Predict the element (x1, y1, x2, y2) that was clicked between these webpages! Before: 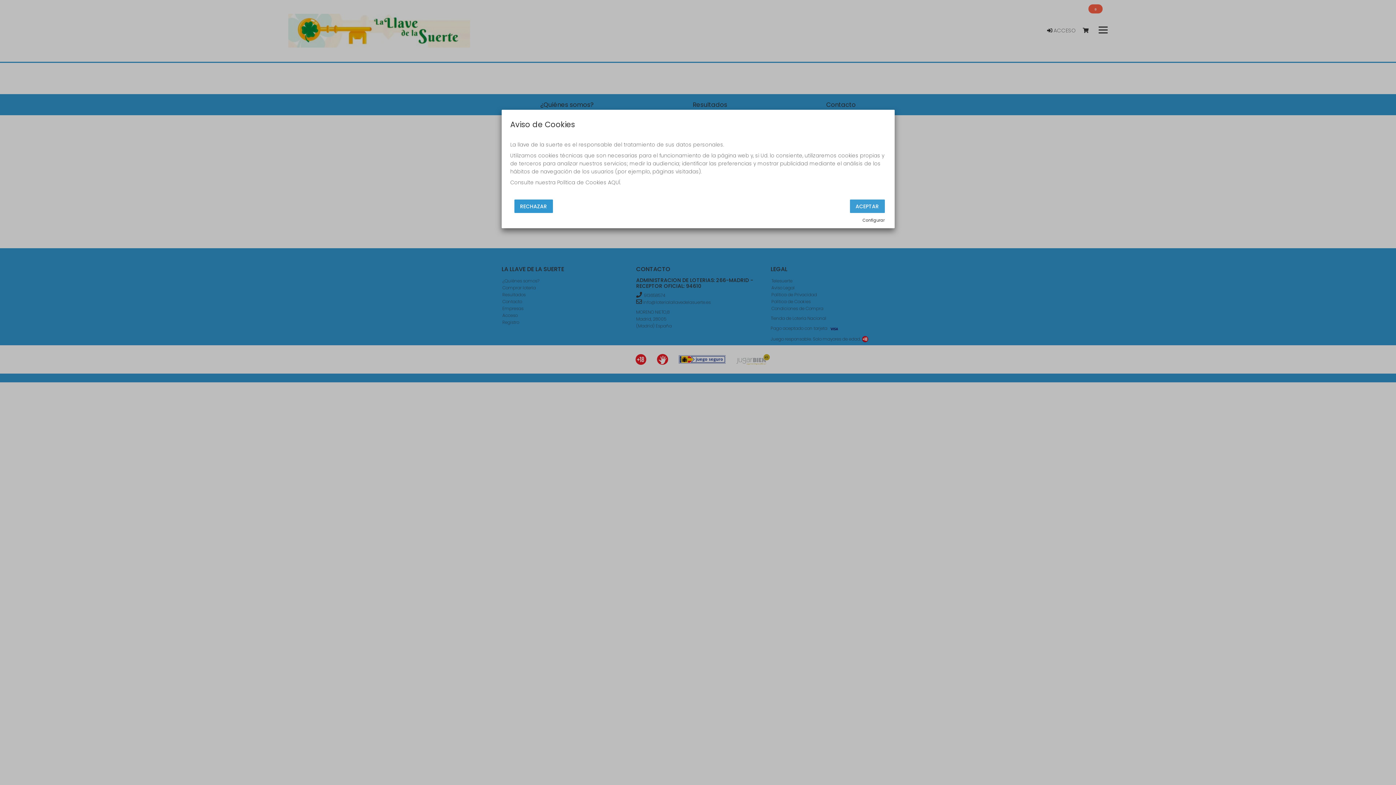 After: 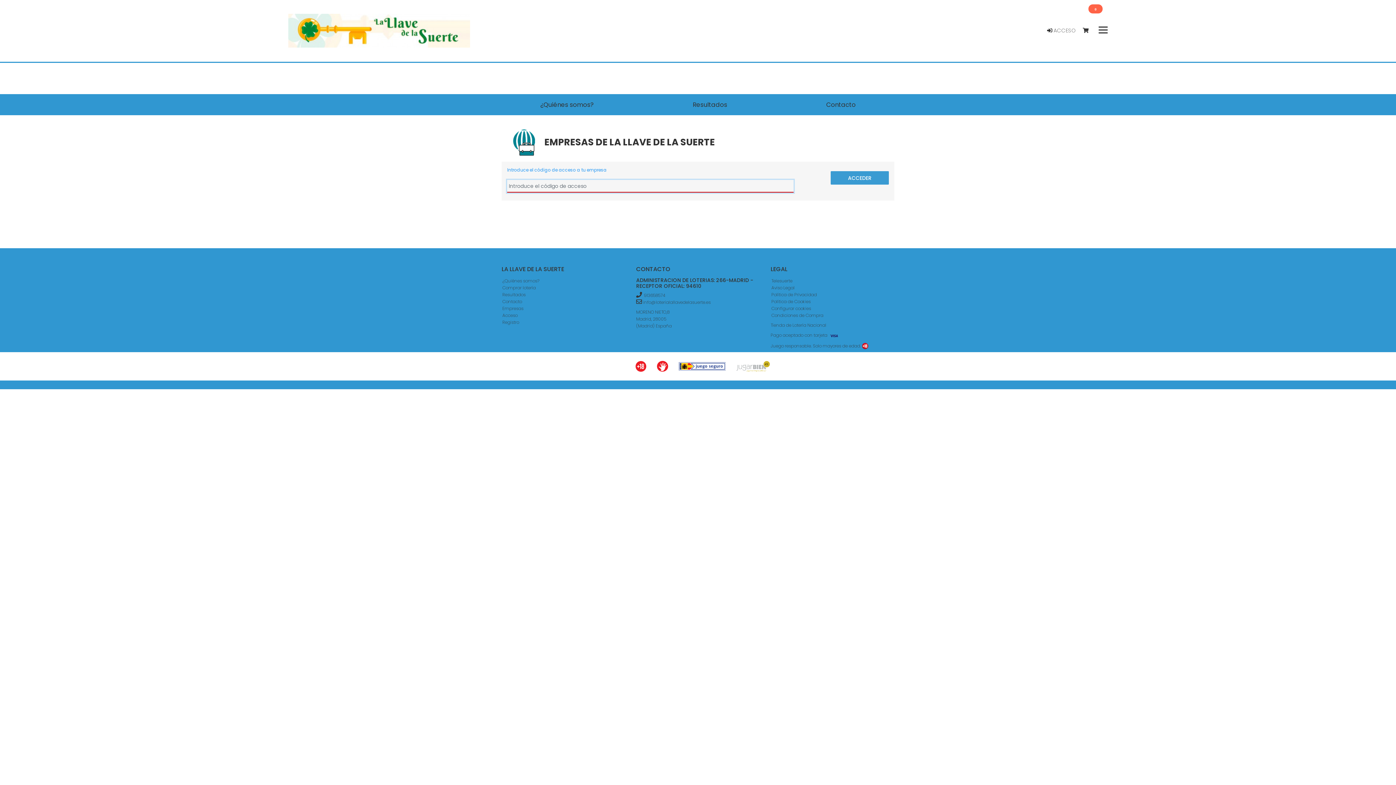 Action: label: ACEPTAR bbox: (850, 199, 884, 213)